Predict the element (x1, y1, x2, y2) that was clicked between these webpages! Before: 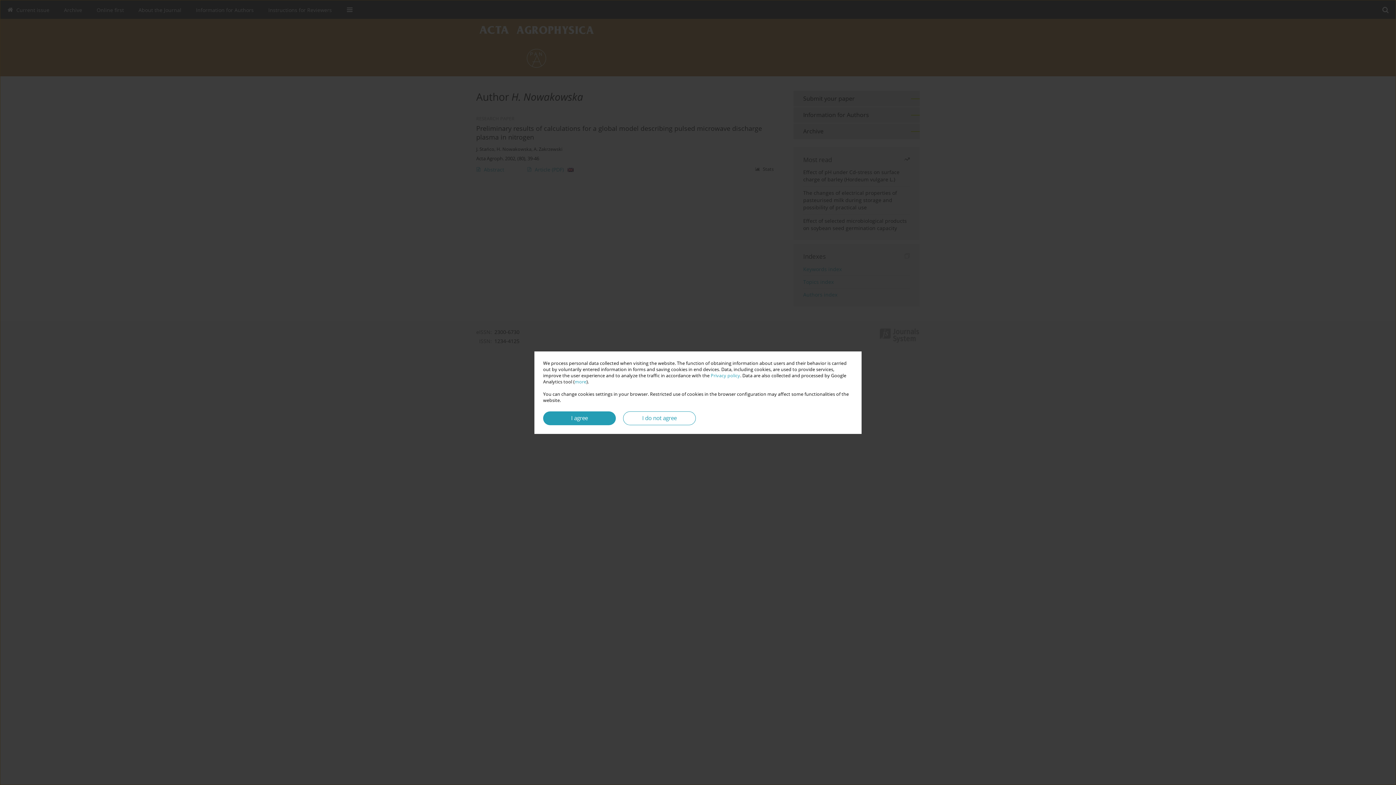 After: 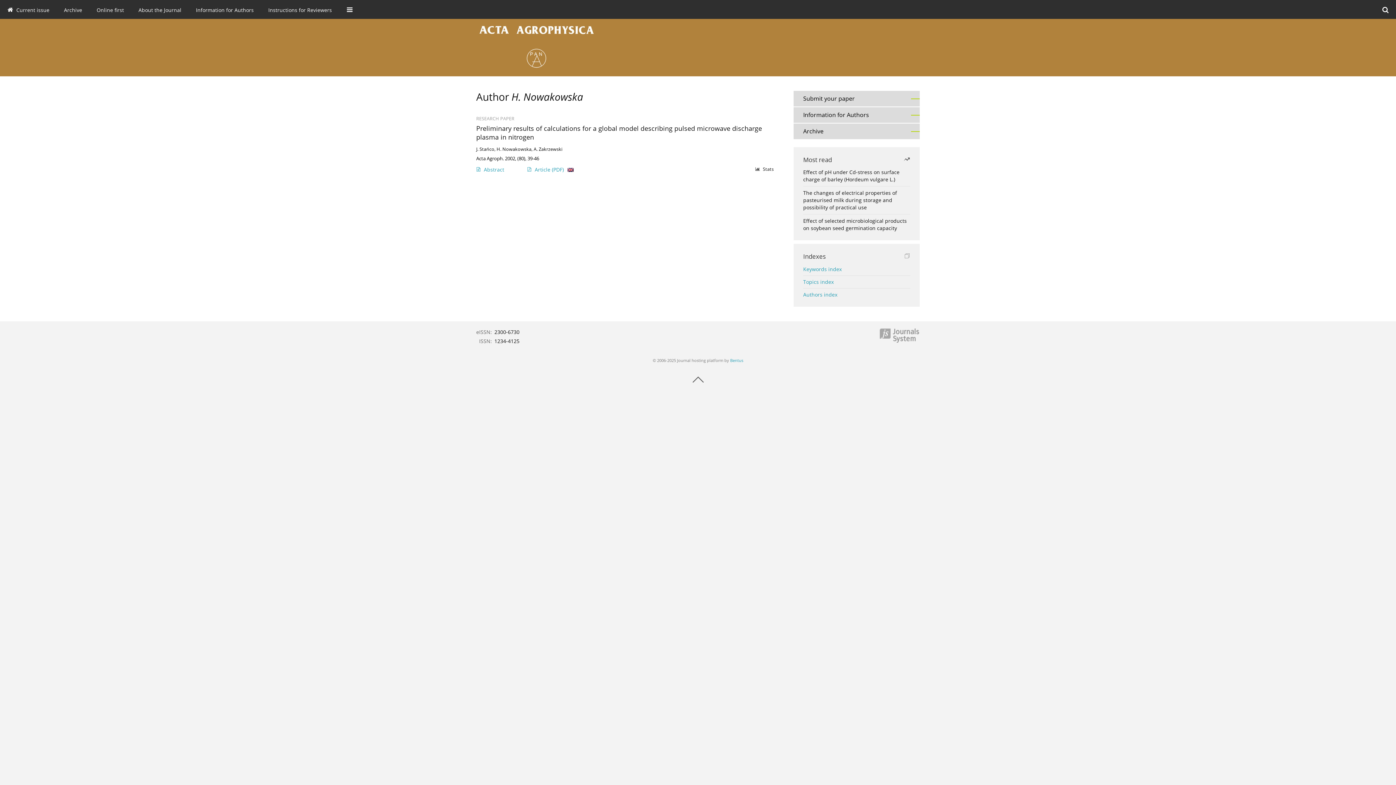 Action: bbox: (623, 411, 696, 425) label: I do not agree